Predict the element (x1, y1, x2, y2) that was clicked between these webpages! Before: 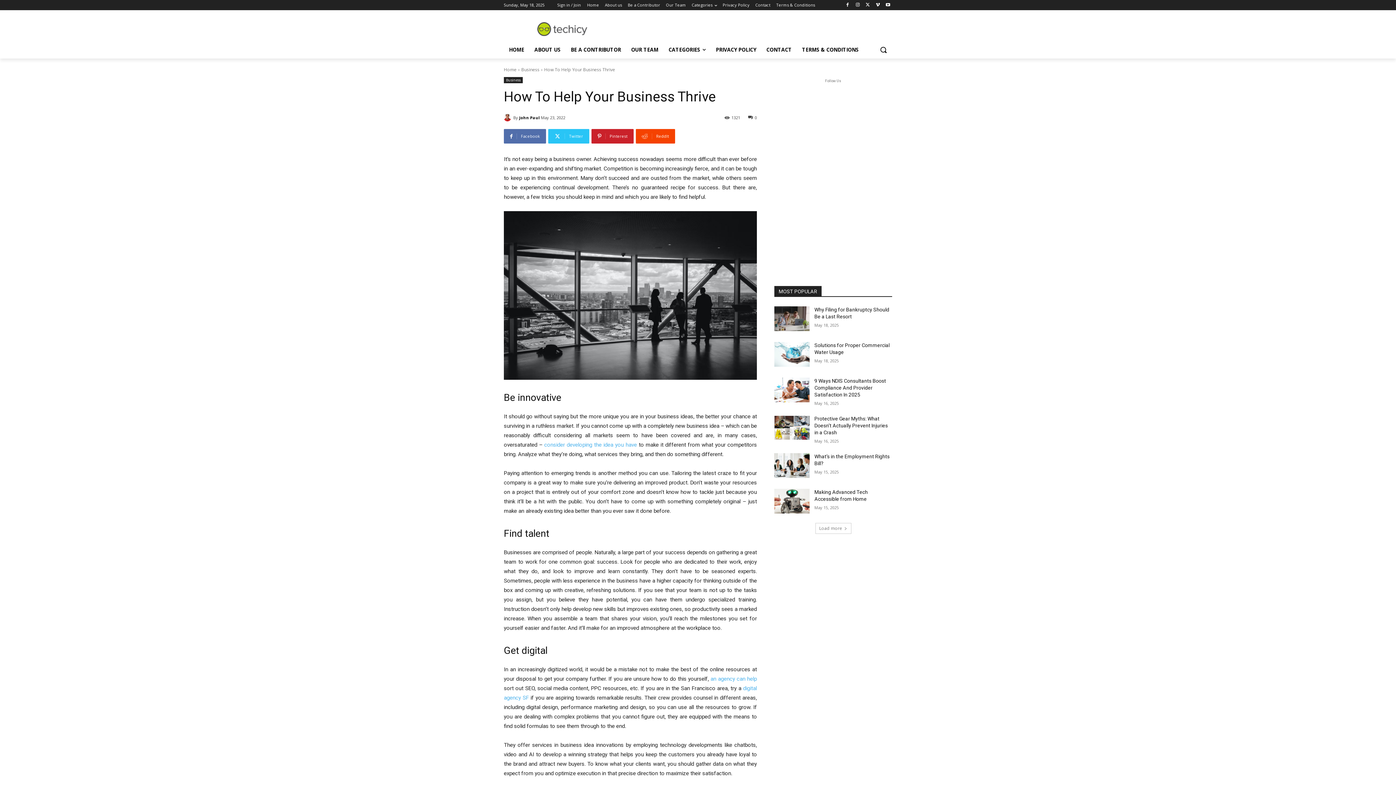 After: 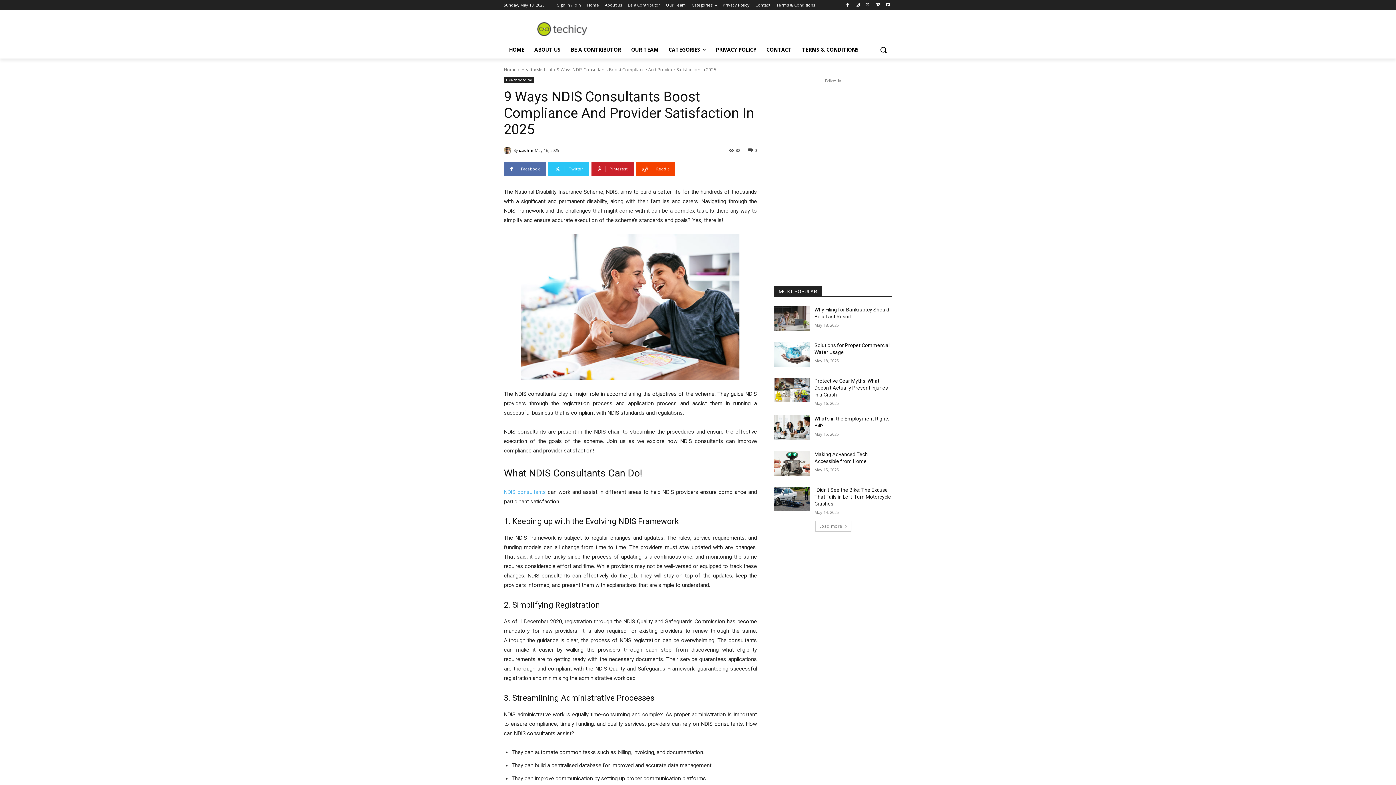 Action: label: 9 Ways NDIS Consultants Boost Compliance And Provider Satisfaction In 2025 bbox: (814, 378, 886, 397)